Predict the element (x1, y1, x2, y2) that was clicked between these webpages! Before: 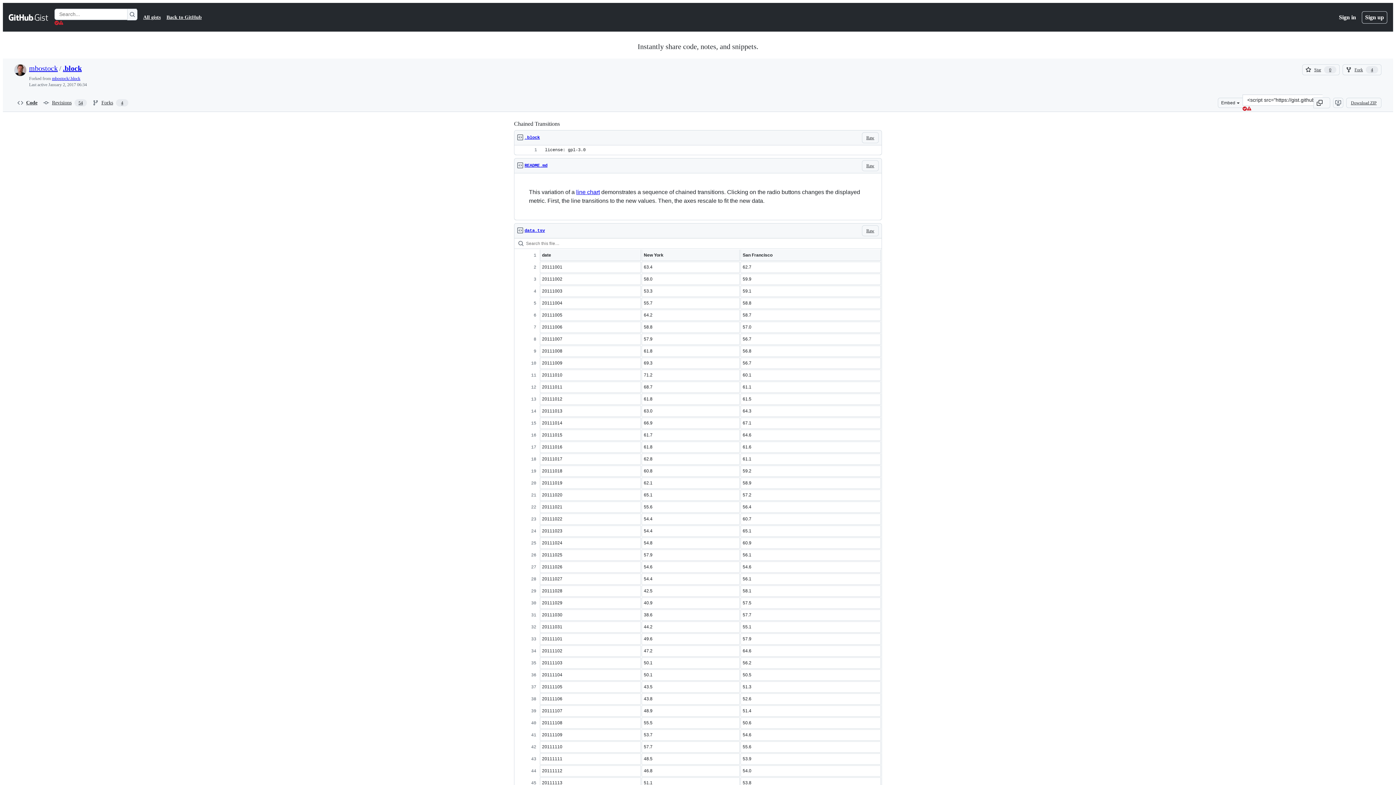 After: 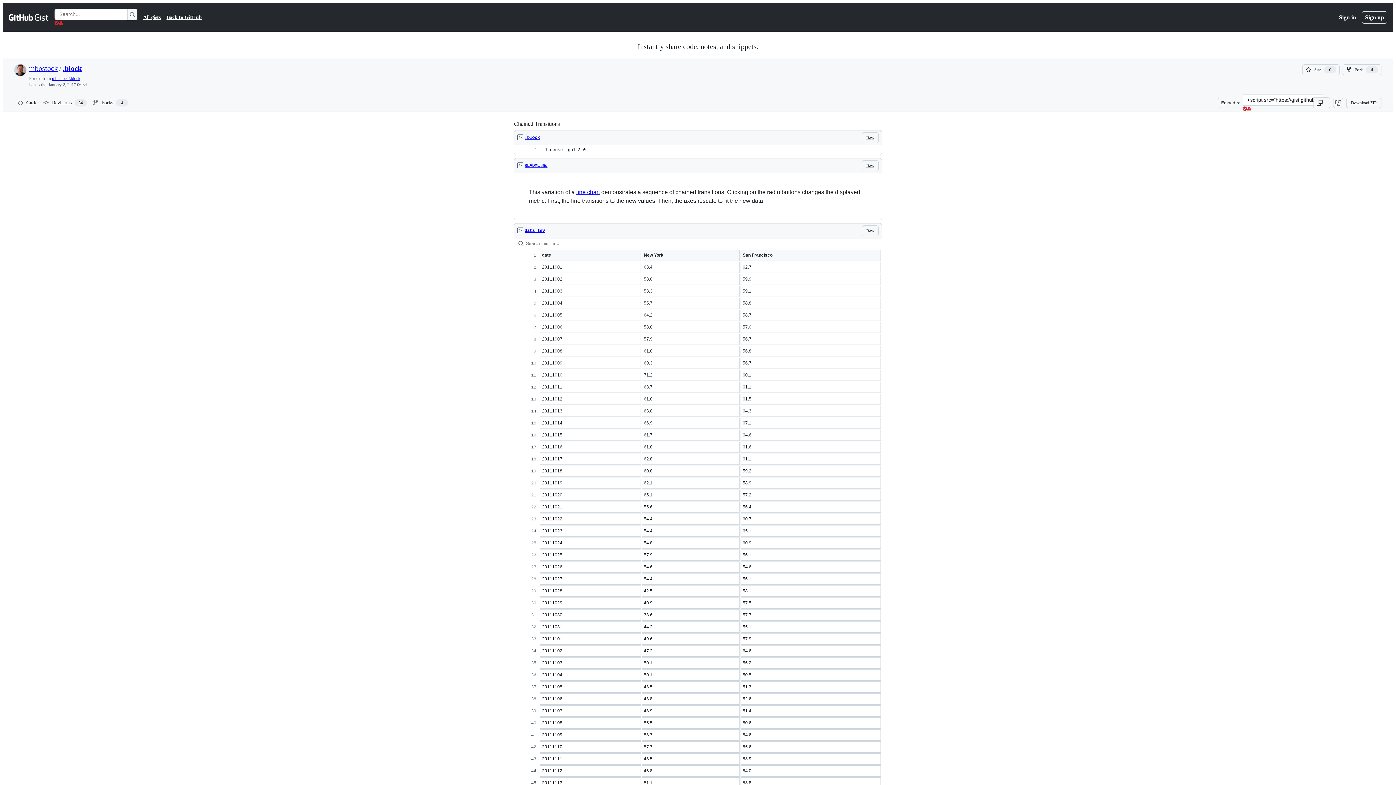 Action: label: .block bbox: (62, 64, 81, 72)